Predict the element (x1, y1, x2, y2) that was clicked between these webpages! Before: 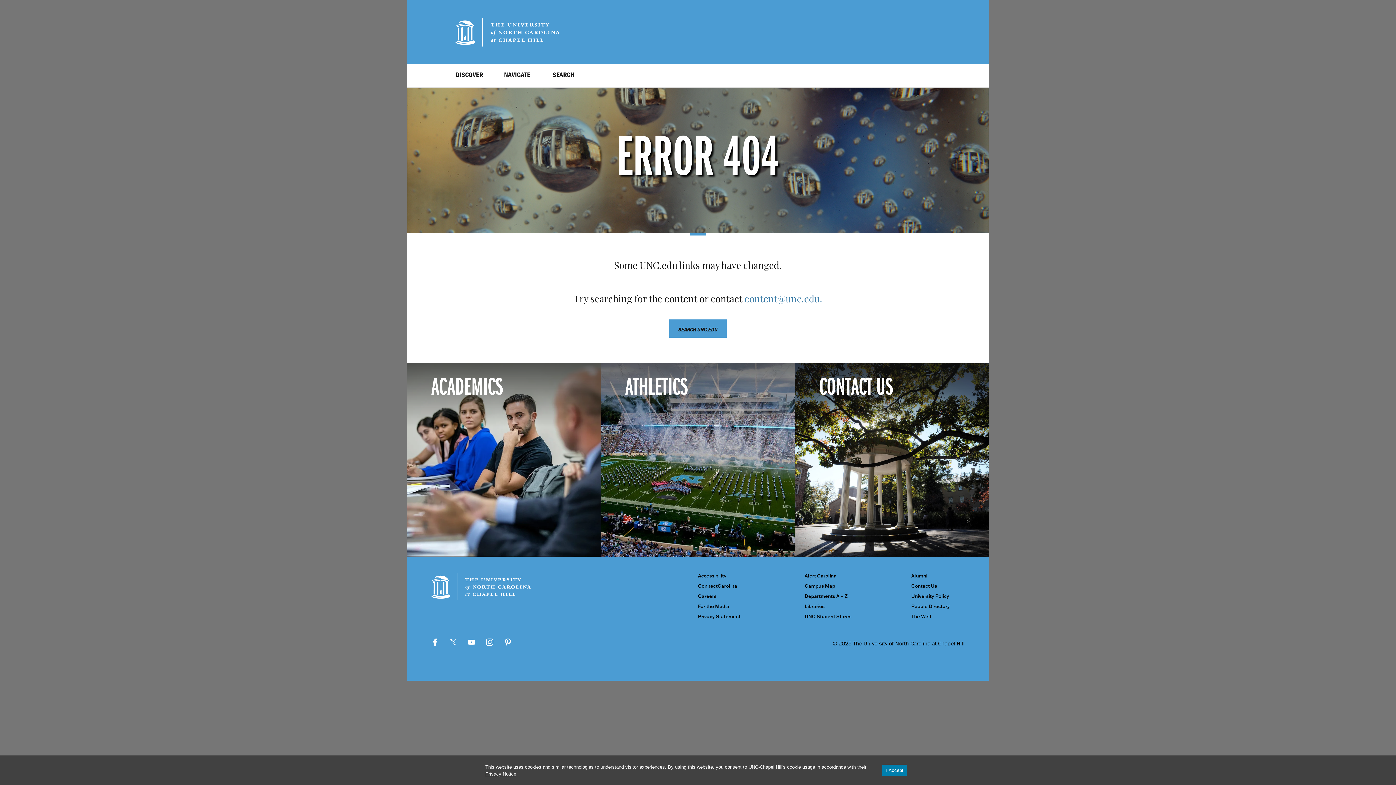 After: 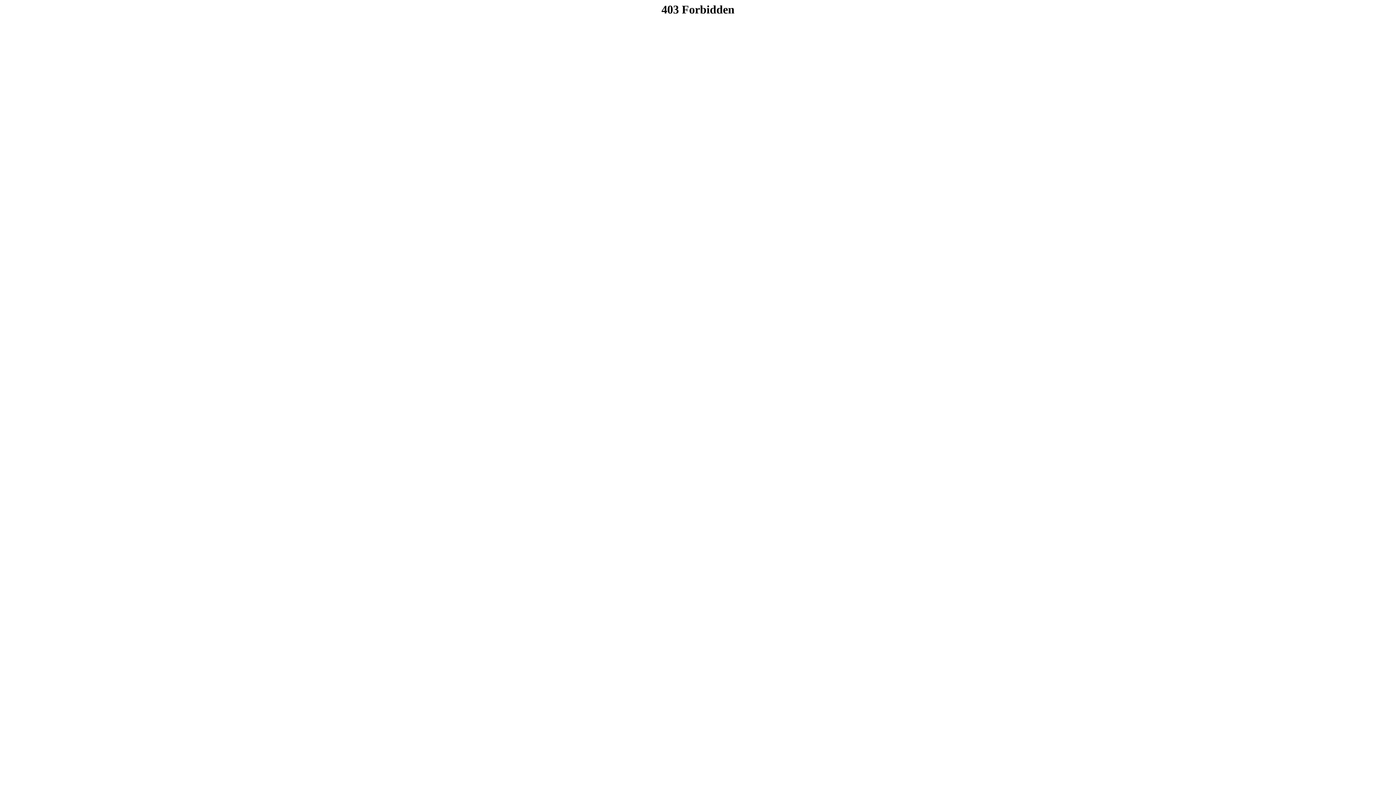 Action: label: Alumni bbox: (911, 573, 964, 578)